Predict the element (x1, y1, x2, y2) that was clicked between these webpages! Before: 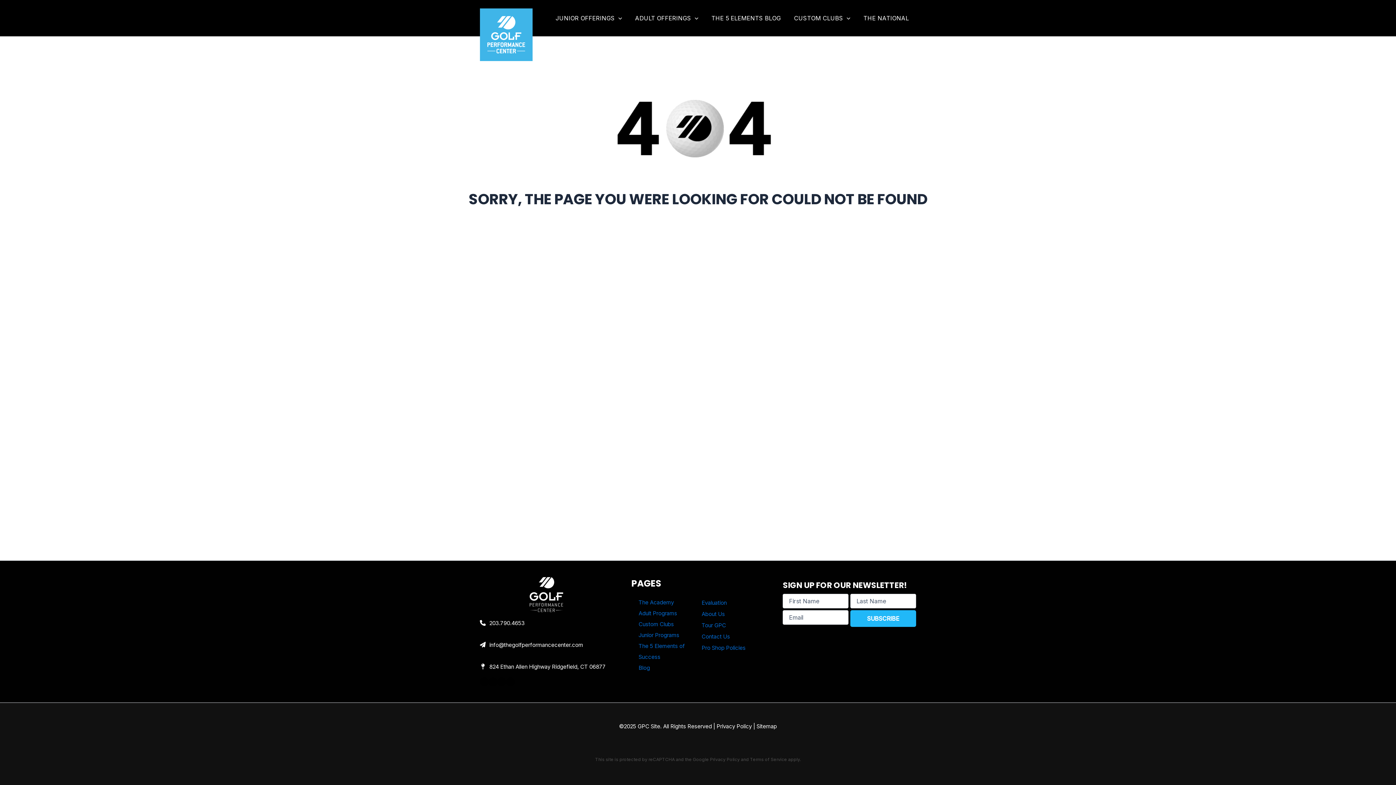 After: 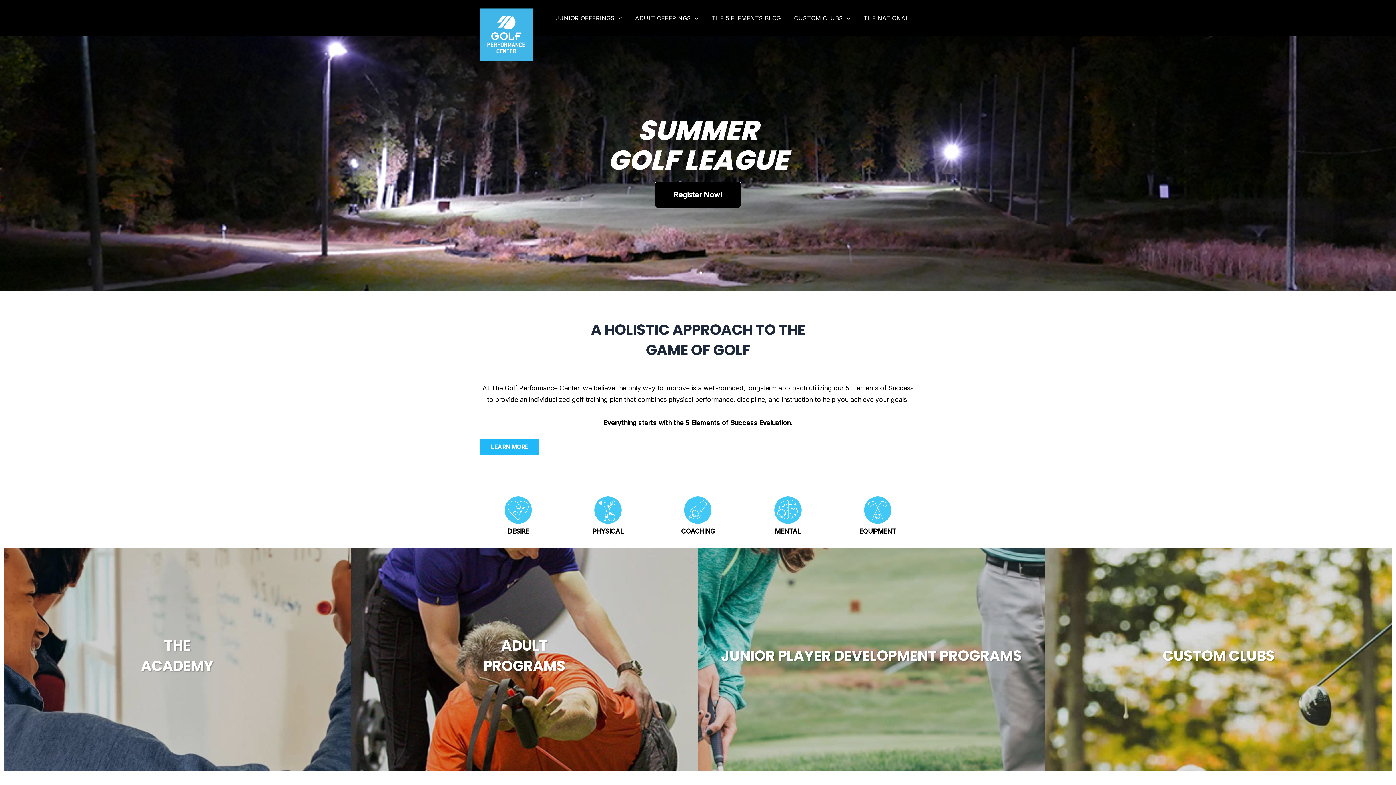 Action: bbox: (480, 30, 532, 37)